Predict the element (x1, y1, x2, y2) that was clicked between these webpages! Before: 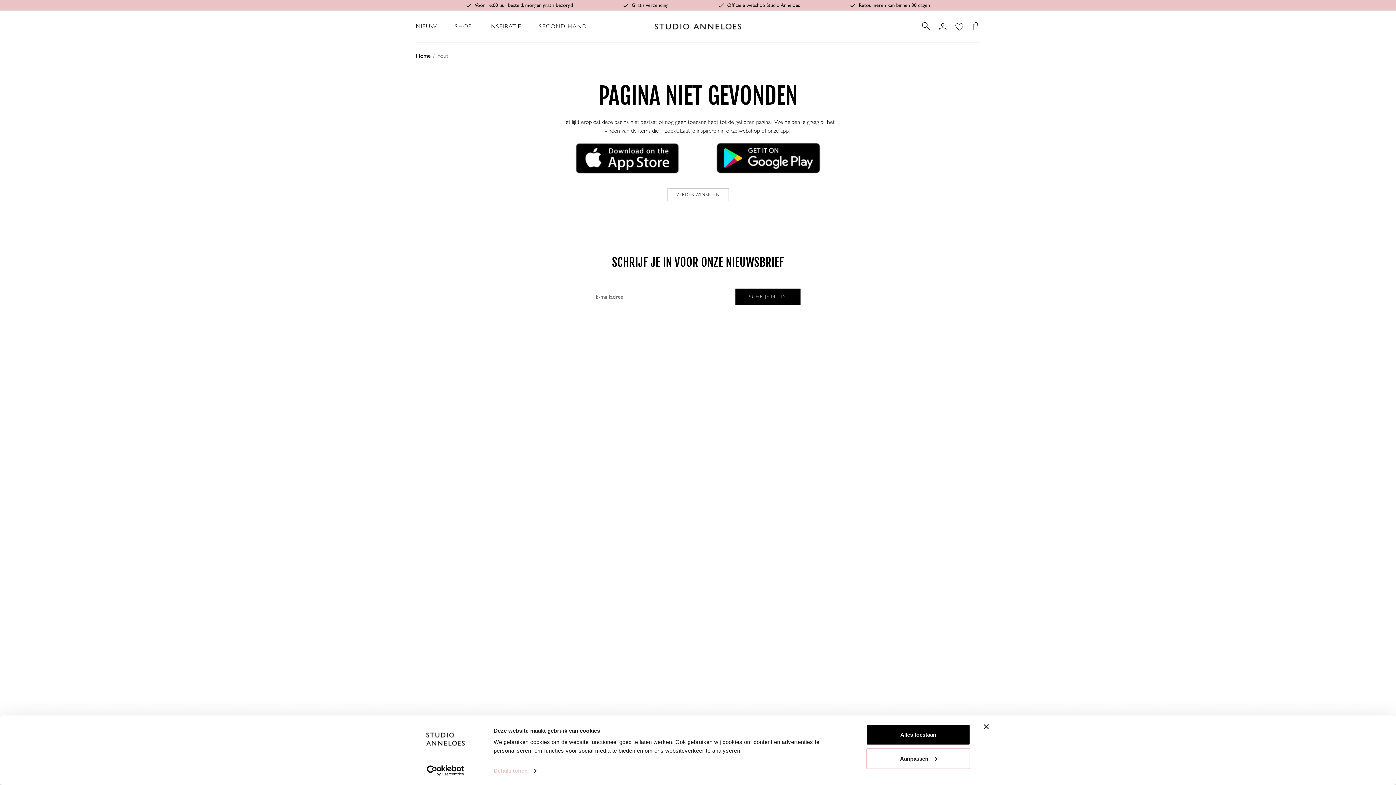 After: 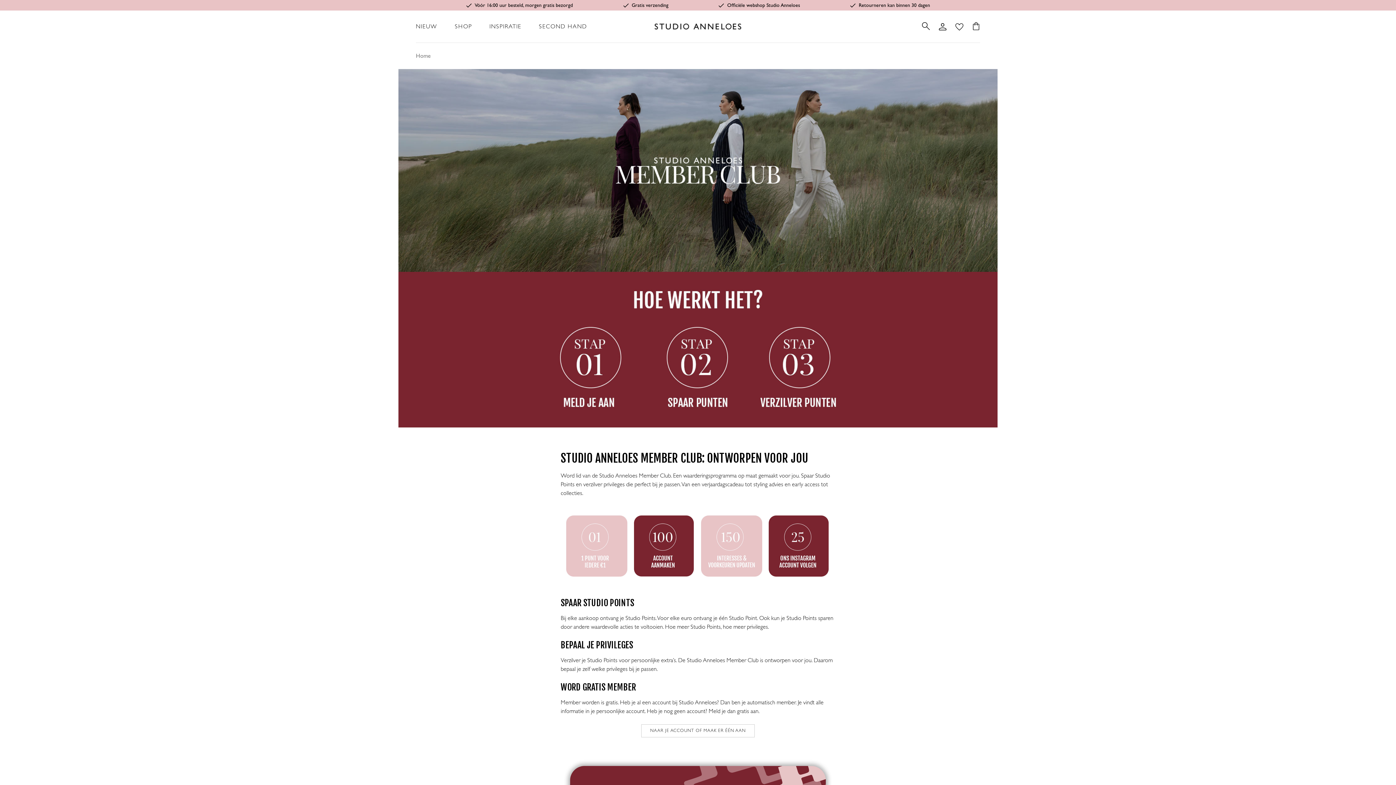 Action: label: Member Club bbox: (607, 608, 639, 615)